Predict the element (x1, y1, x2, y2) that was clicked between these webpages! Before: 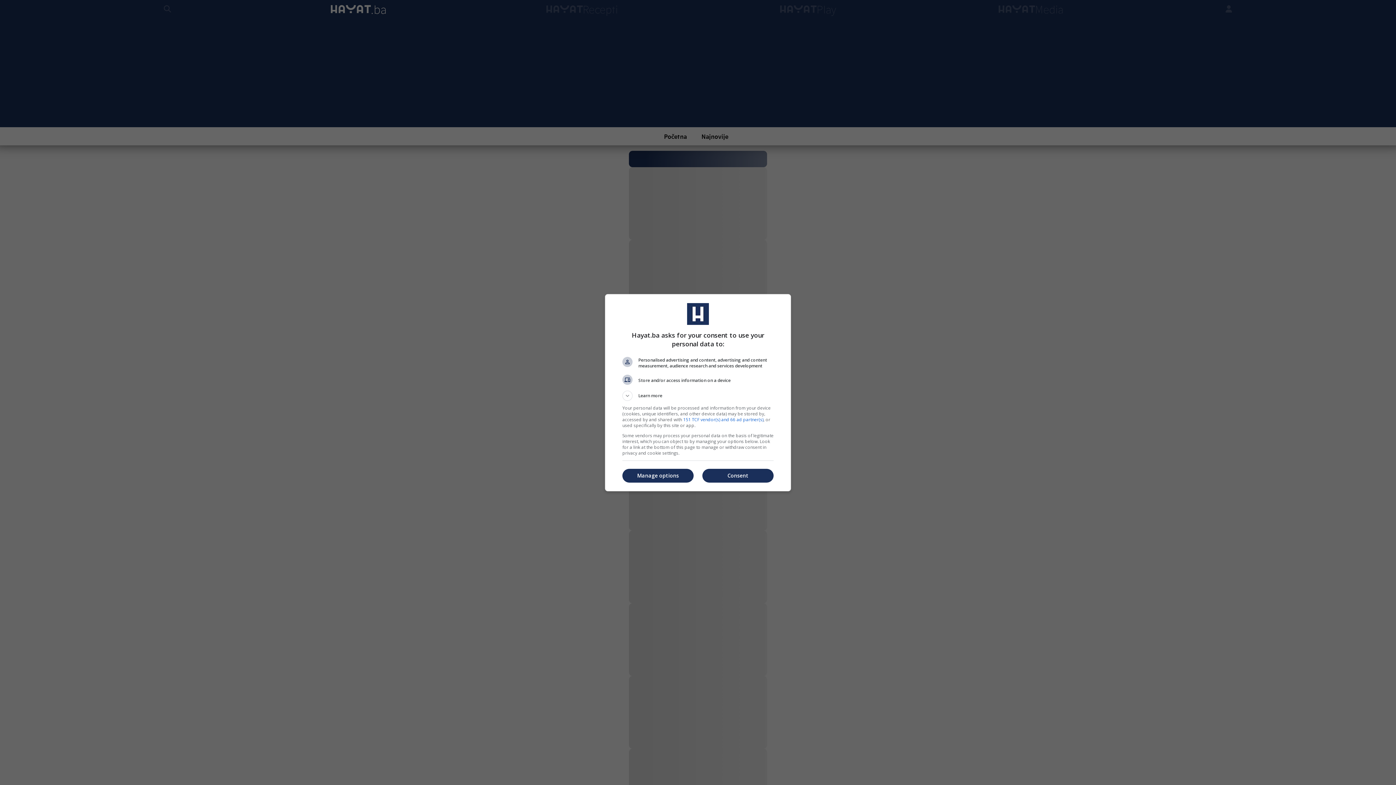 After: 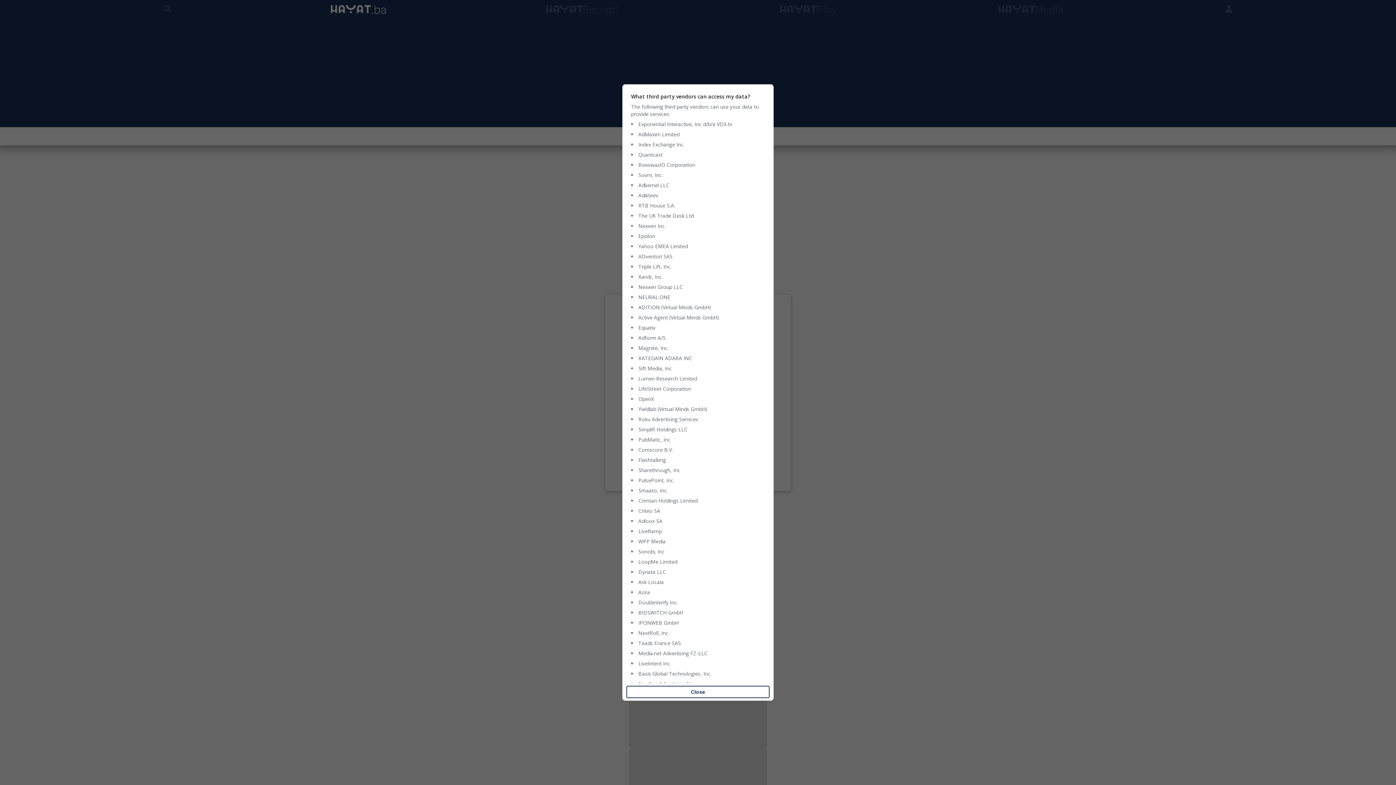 Action: bbox: (683, 416, 763, 422) label: 151 TCF vendor(s) and 66 ad partner(s)